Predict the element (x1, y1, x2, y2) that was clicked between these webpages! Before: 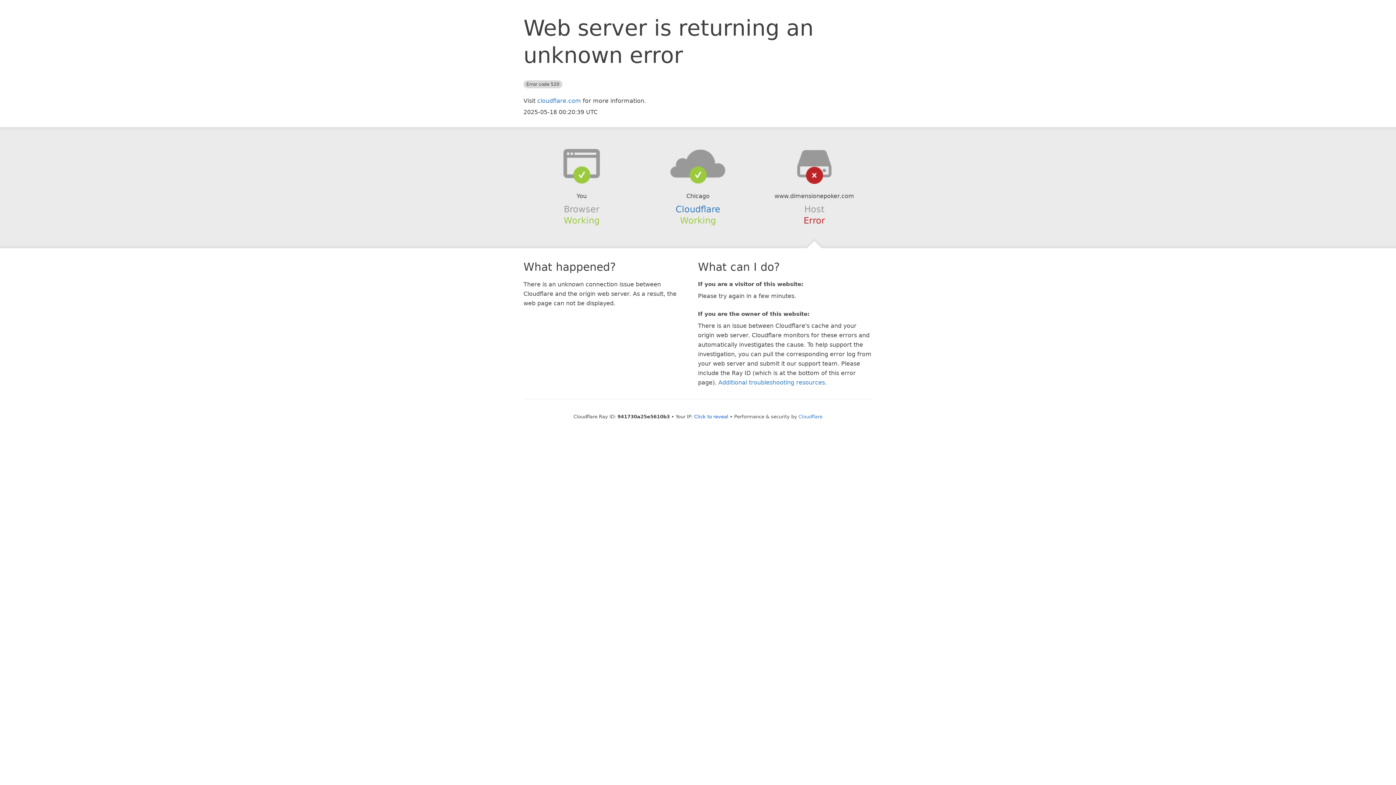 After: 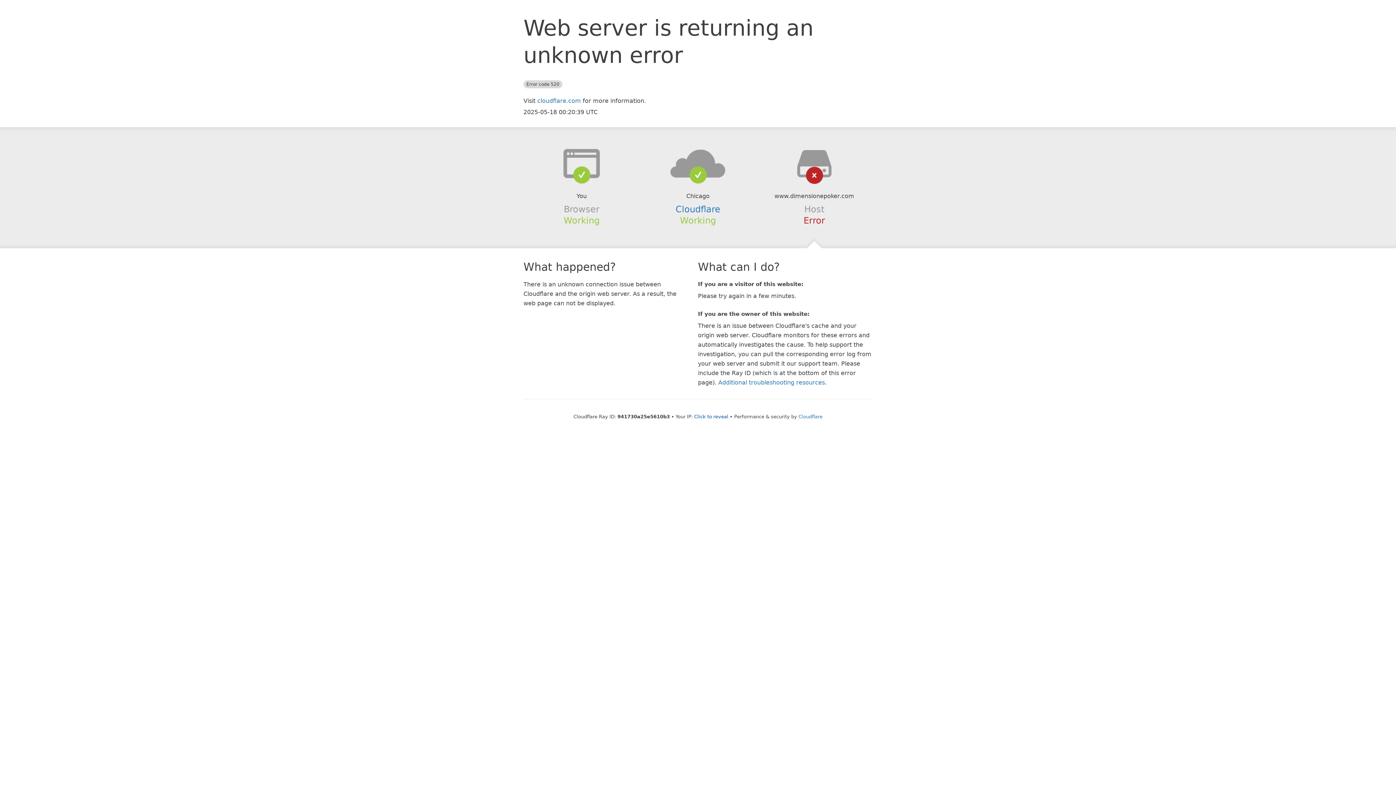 Action: bbox: (639, 148, 756, 178)